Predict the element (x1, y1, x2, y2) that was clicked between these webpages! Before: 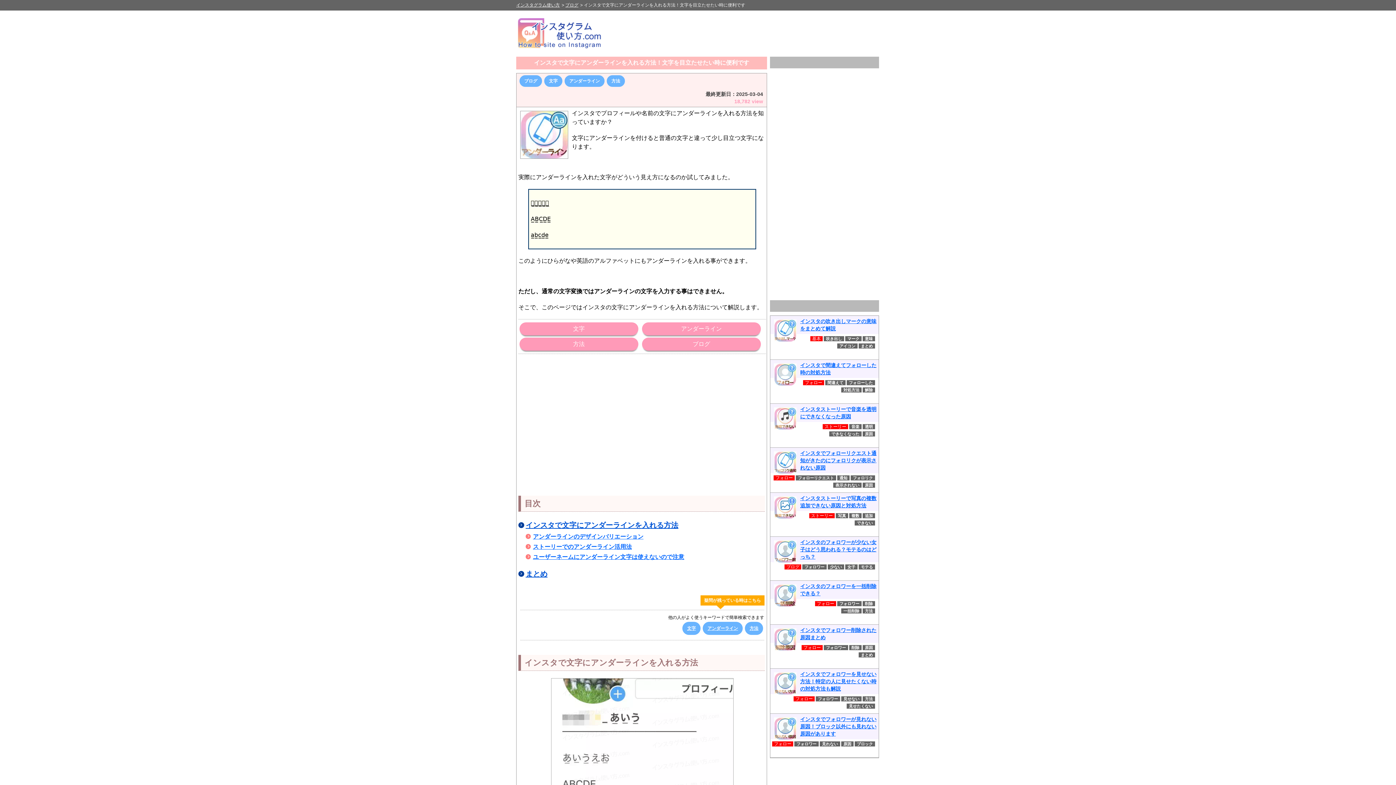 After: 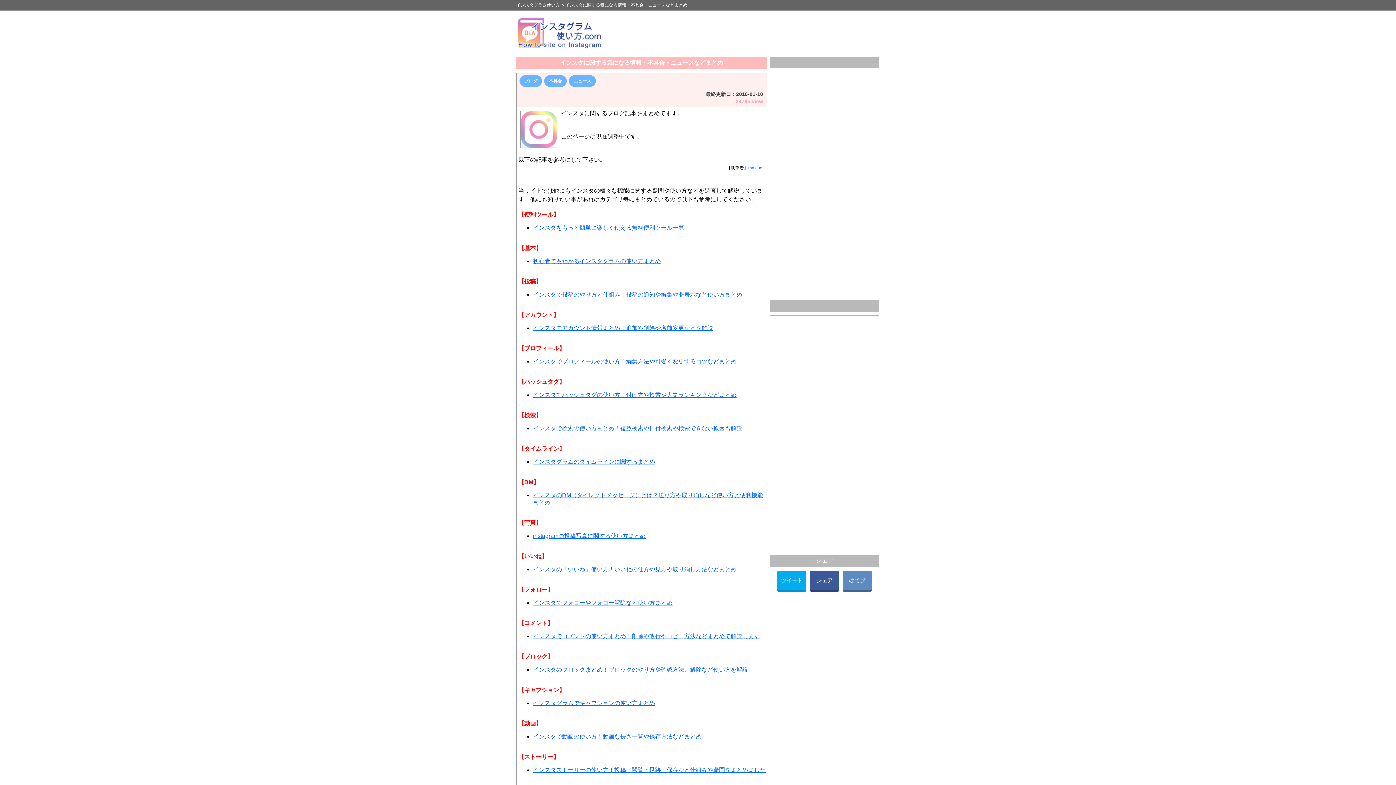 Action: label: ブログ bbox: (565, 2, 578, 7)